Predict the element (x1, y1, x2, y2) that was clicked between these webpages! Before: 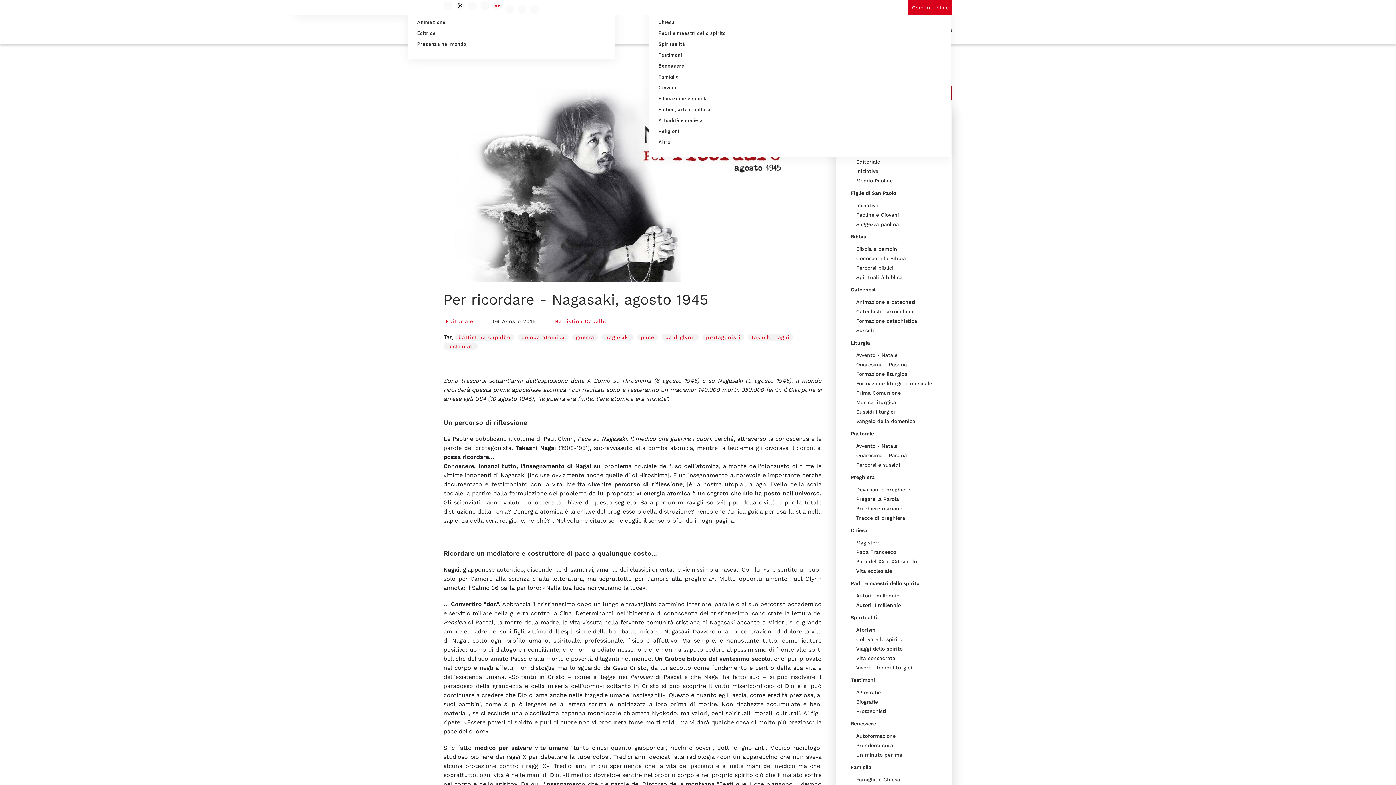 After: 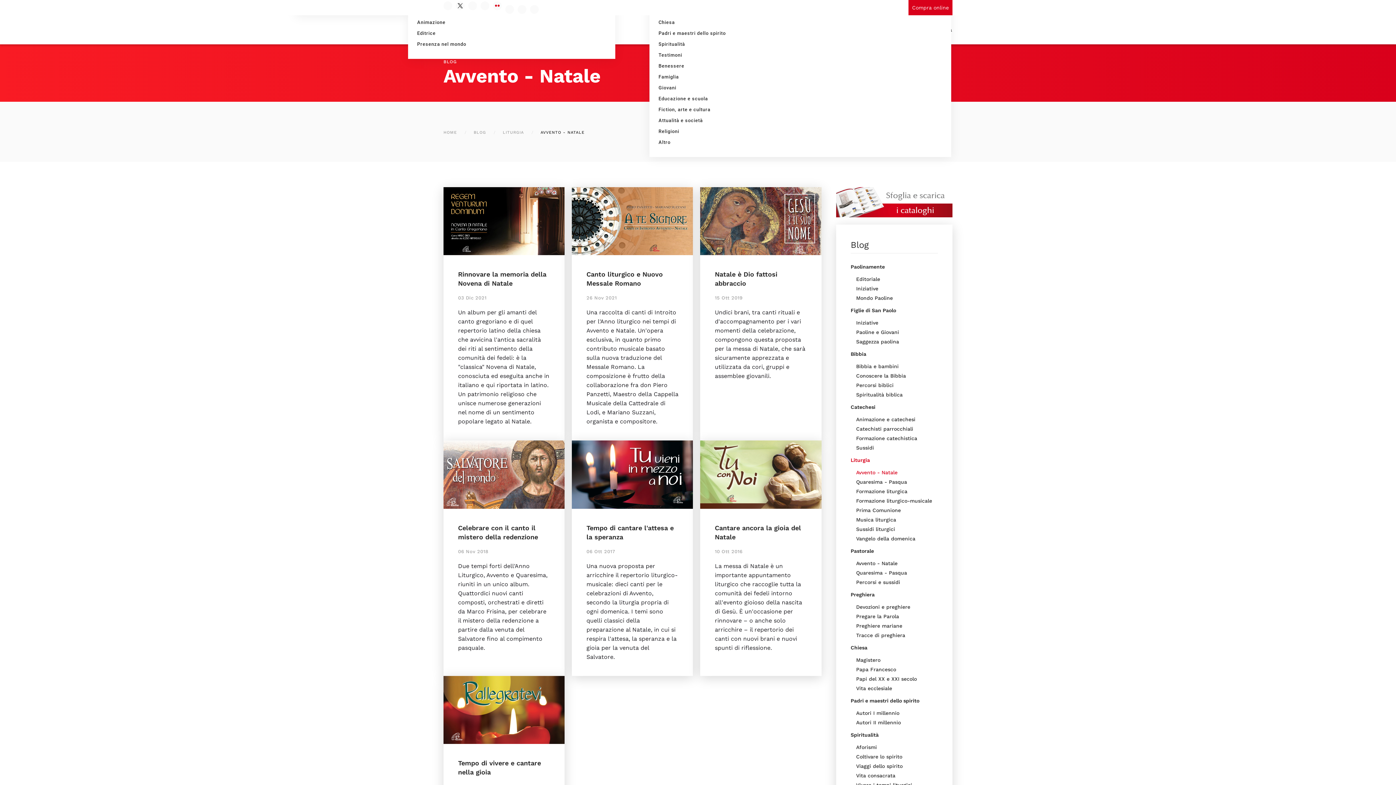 Action: bbox: (856, 350, 952, 359) label: Avvento - Natale